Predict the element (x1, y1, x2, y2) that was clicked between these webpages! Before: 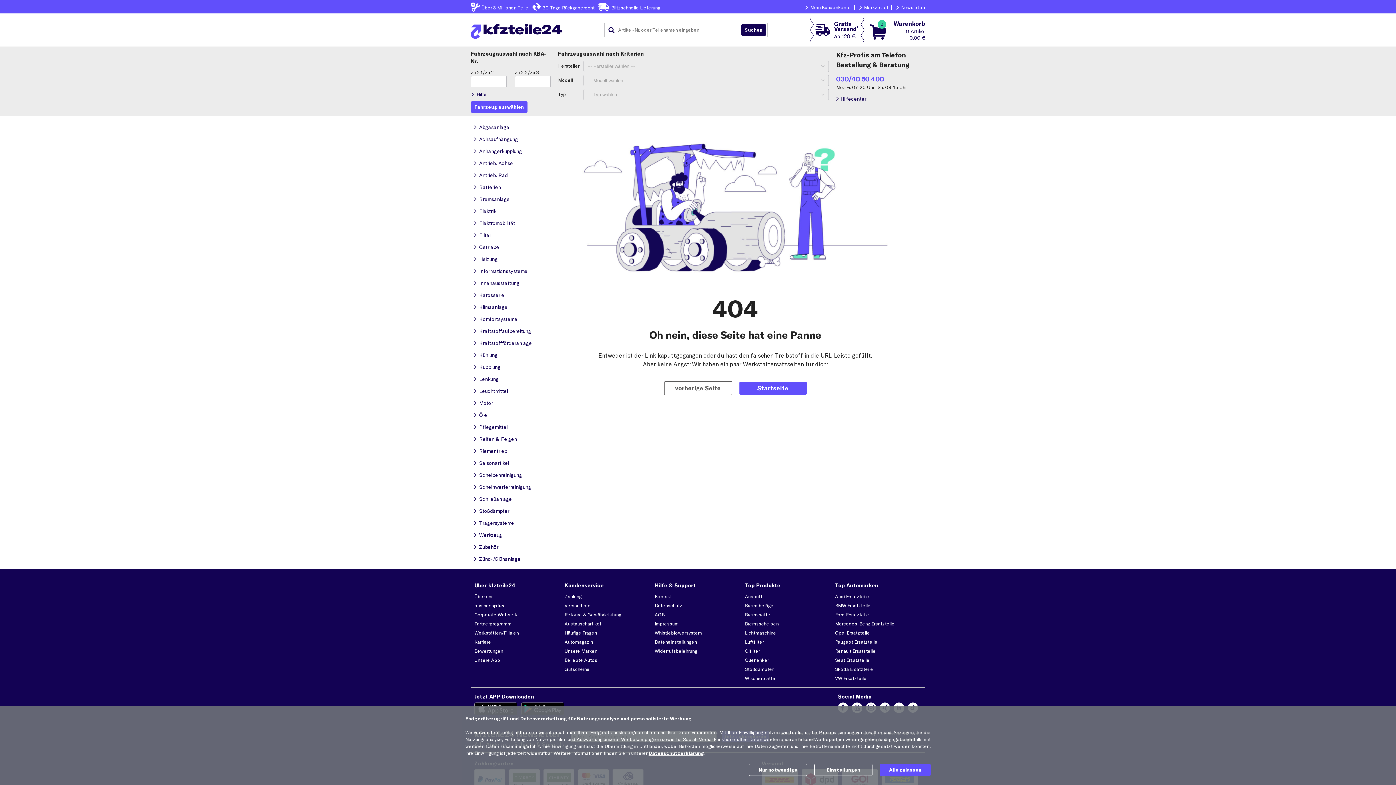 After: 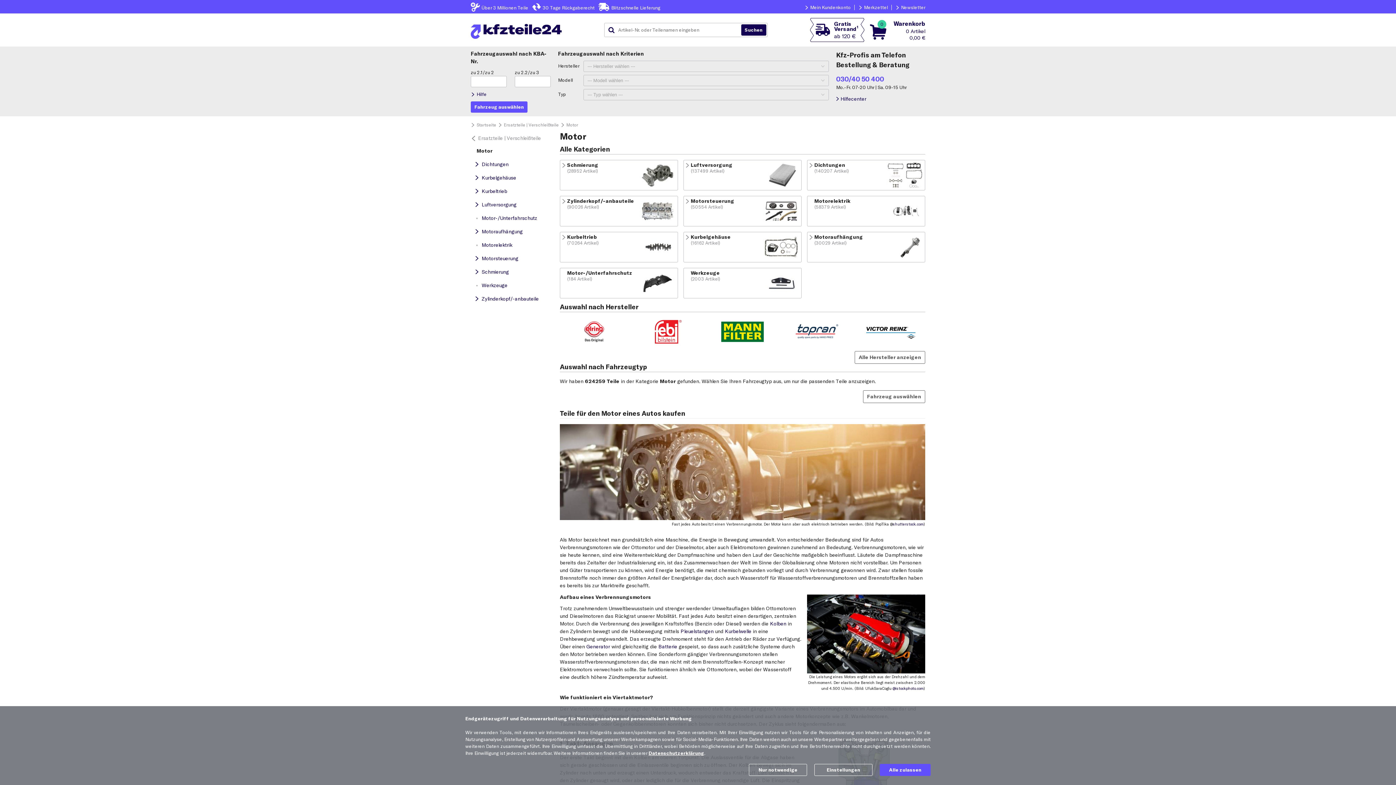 Action: bbox: (470, 397, 540, 409) label: Motor